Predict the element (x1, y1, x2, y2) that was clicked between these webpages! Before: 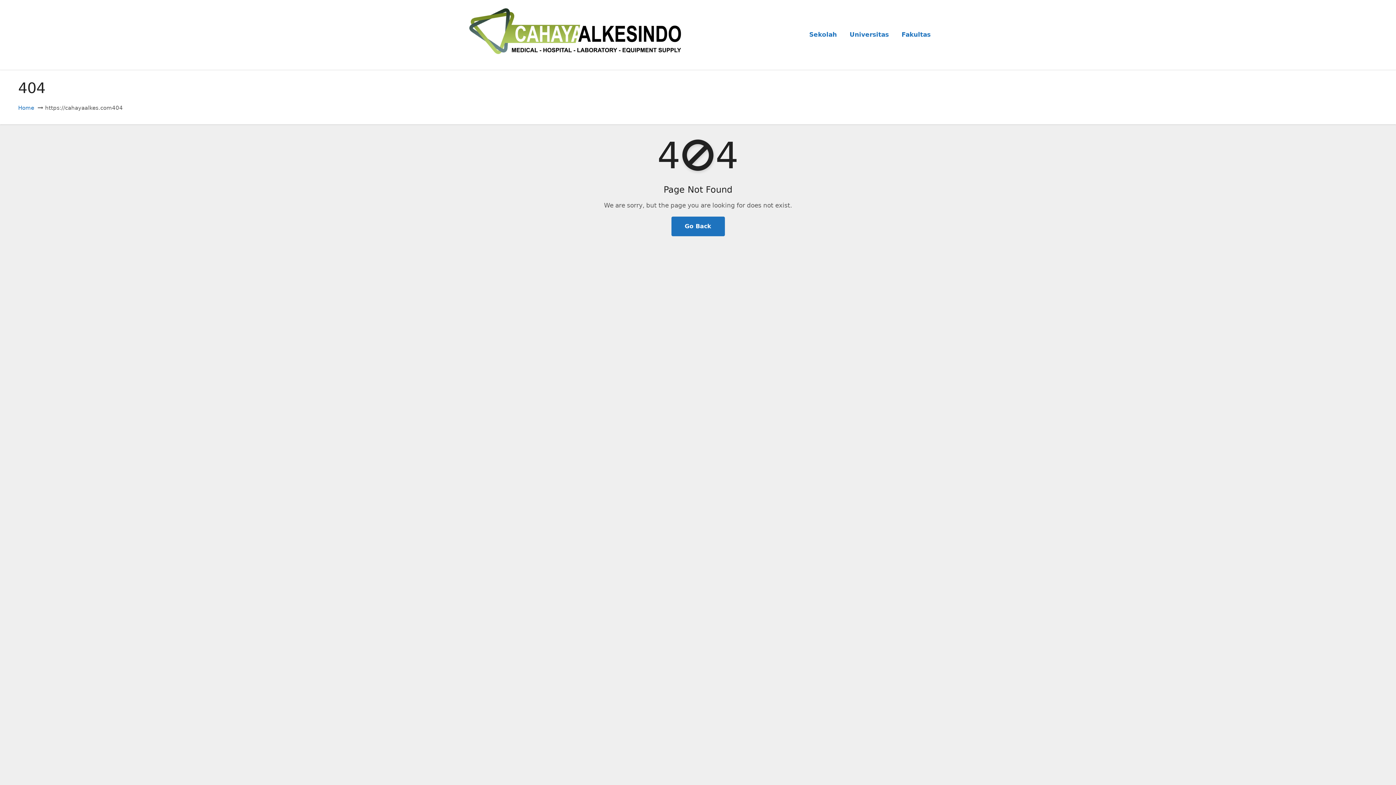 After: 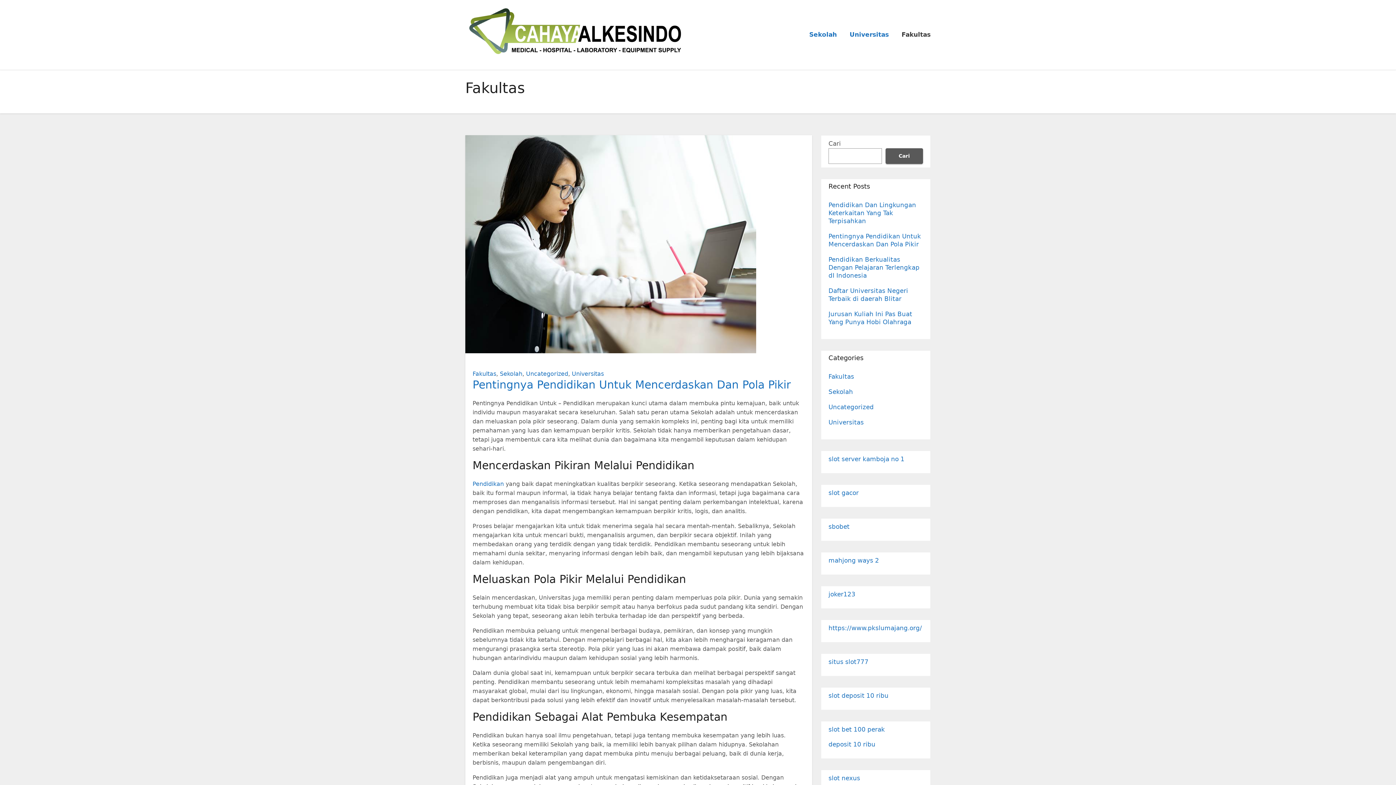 Action: bbox: (901, 30, 930, 39) label: Fakultas